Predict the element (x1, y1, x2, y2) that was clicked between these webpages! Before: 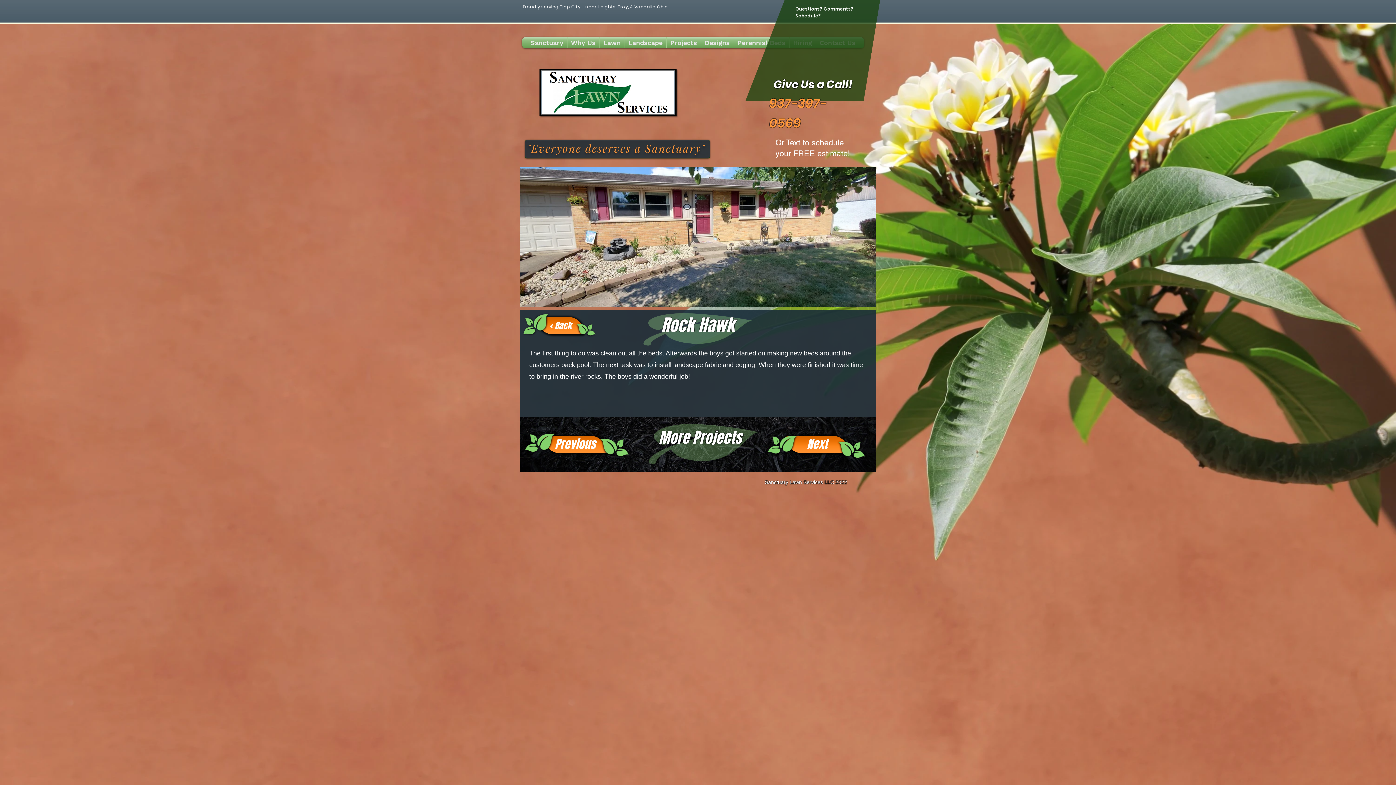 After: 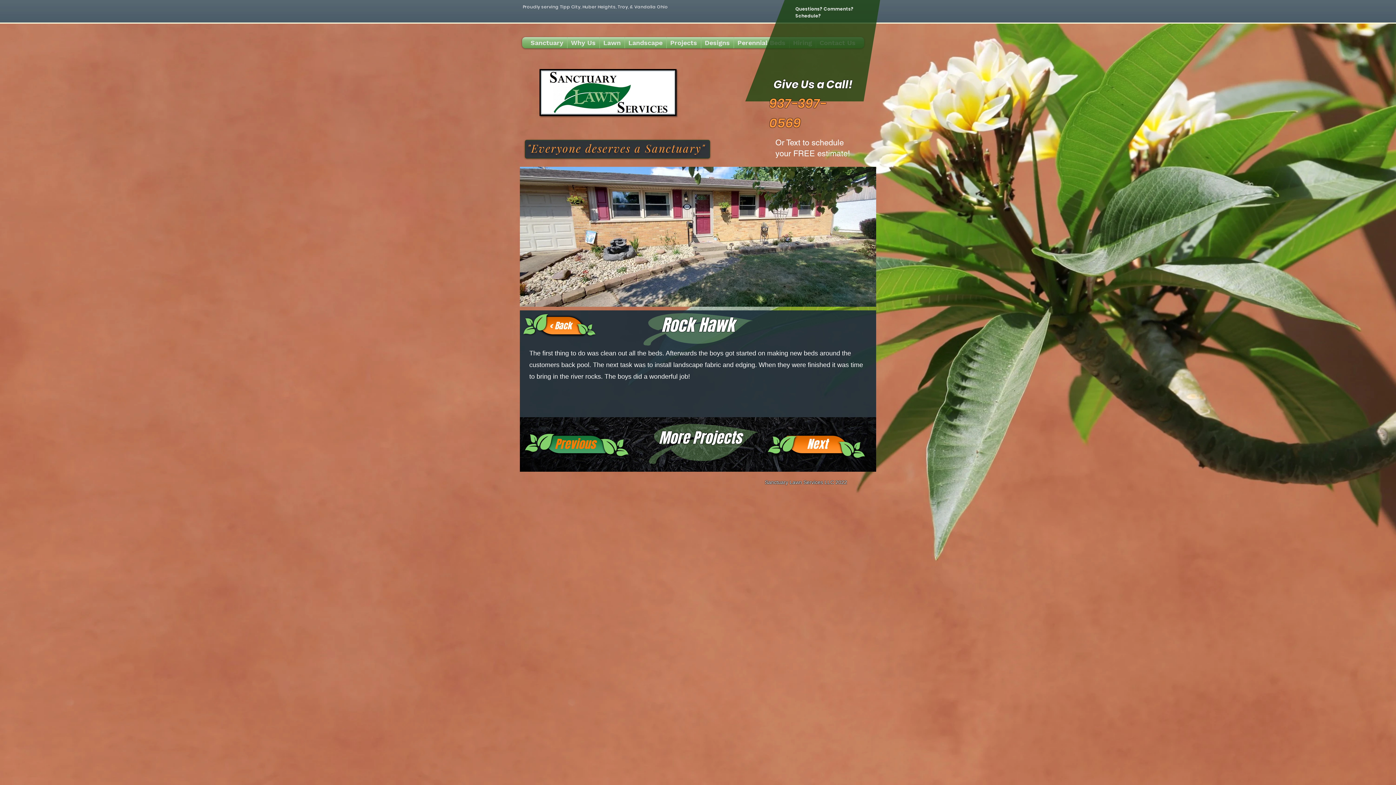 Action: label: Previous bbox: (544, 436, 606, 453)